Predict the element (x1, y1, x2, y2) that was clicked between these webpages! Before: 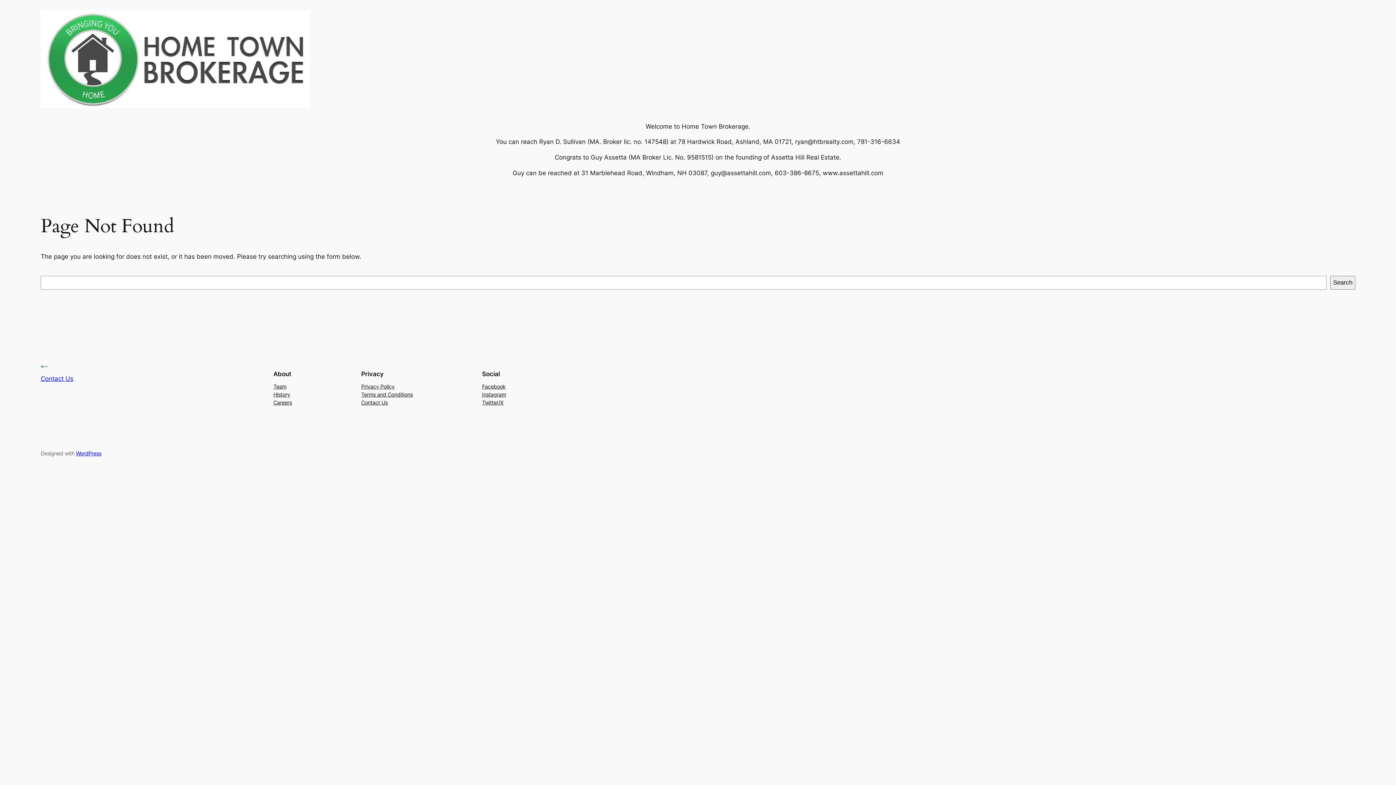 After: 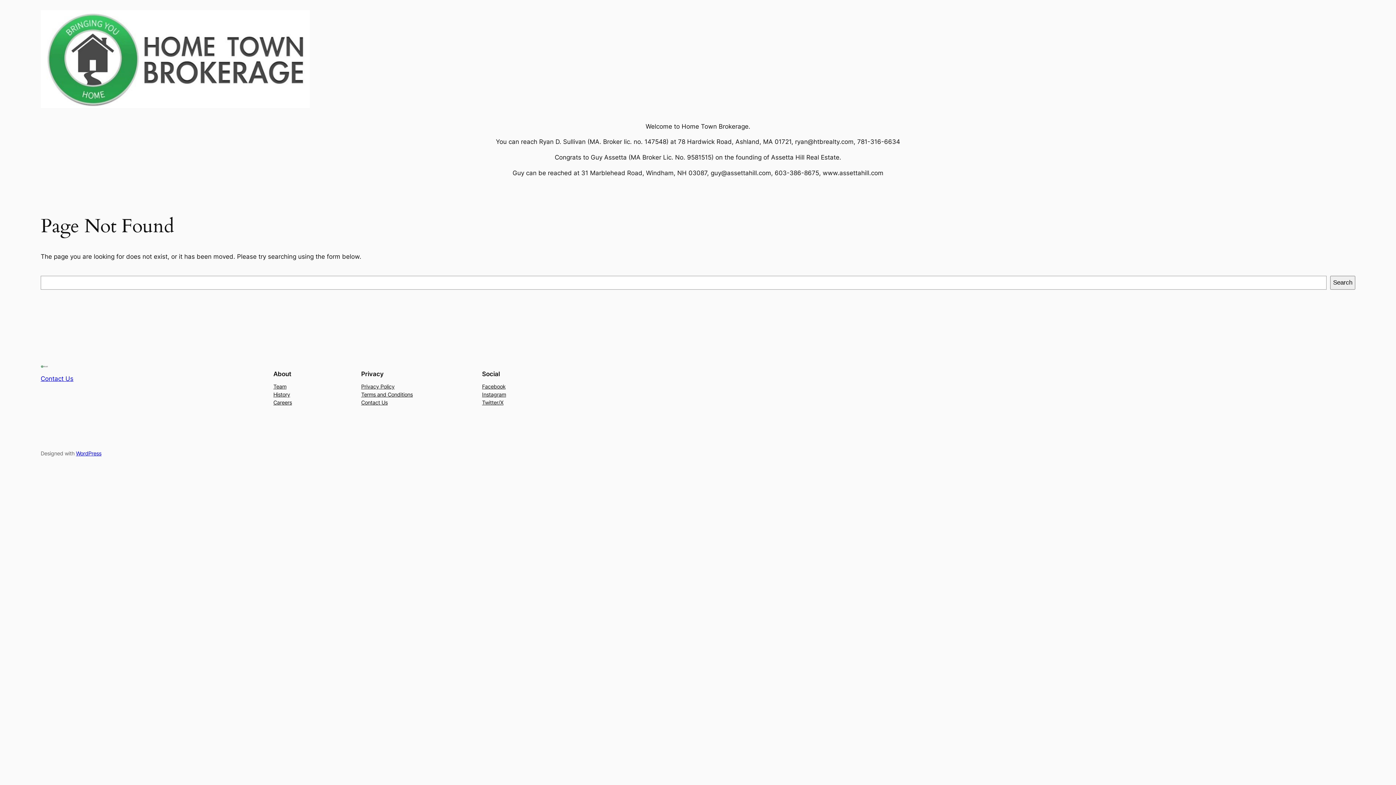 Action: bbox: (361, 390, 412, 398) label: Terms and Conditions